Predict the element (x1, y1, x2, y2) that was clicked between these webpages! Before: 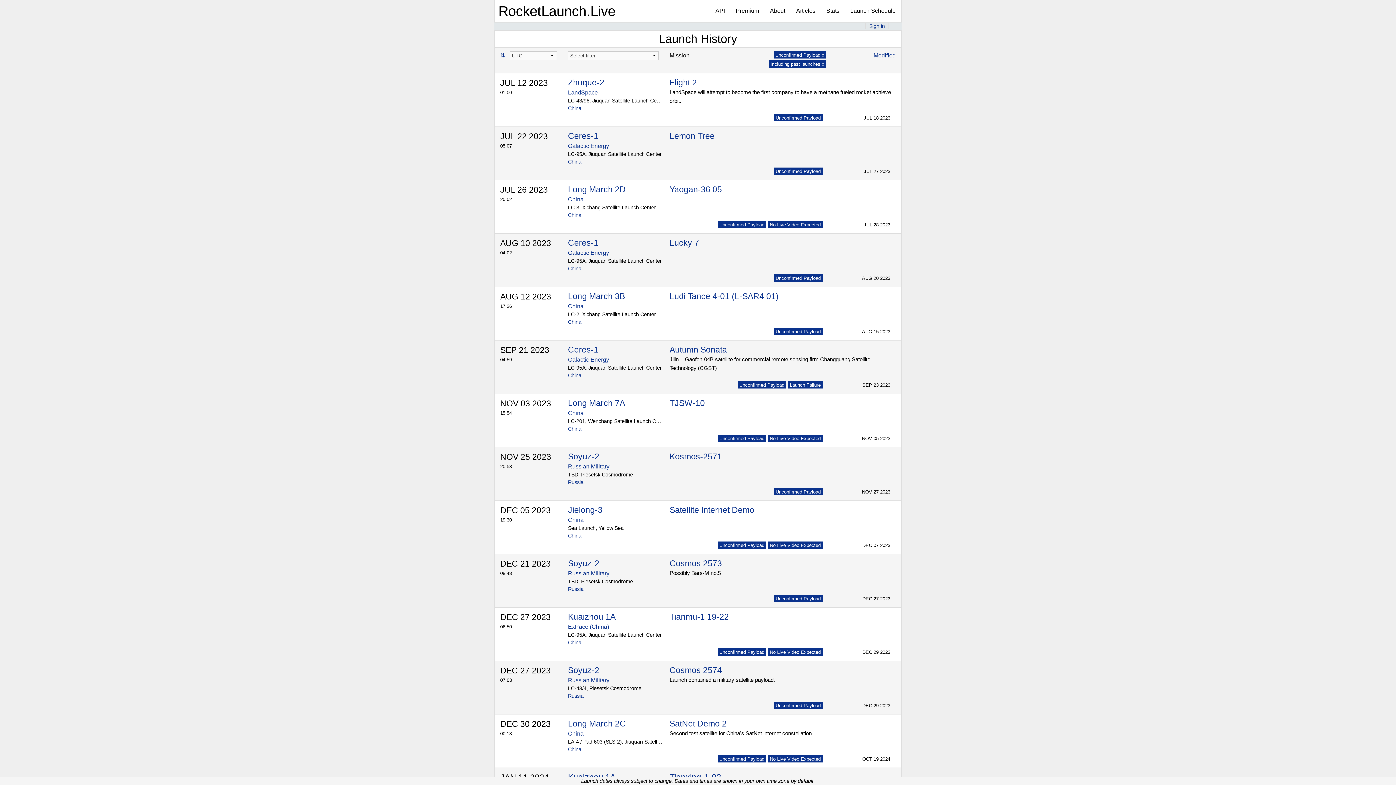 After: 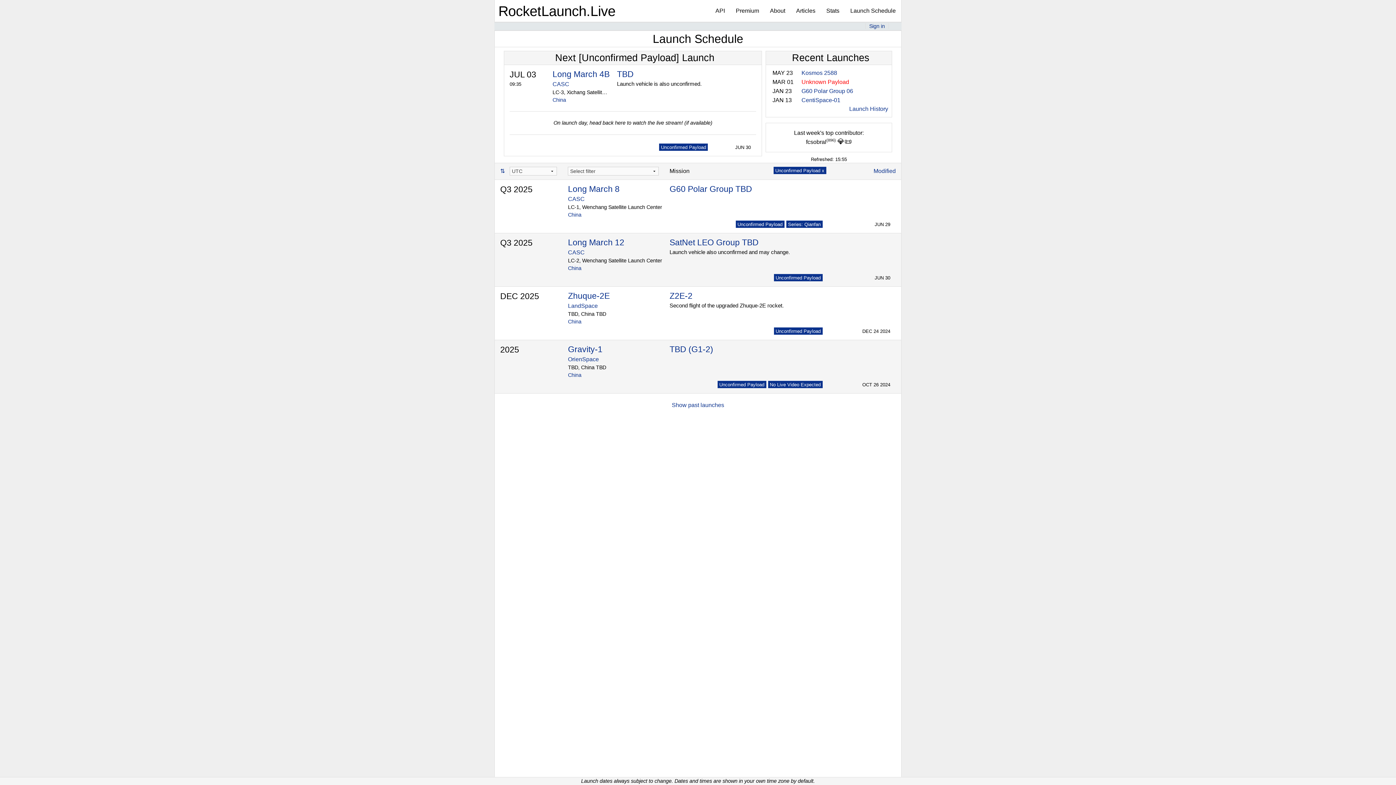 Action: bbox: (775, 489, 820, 494) label: Unconfirmed Payload